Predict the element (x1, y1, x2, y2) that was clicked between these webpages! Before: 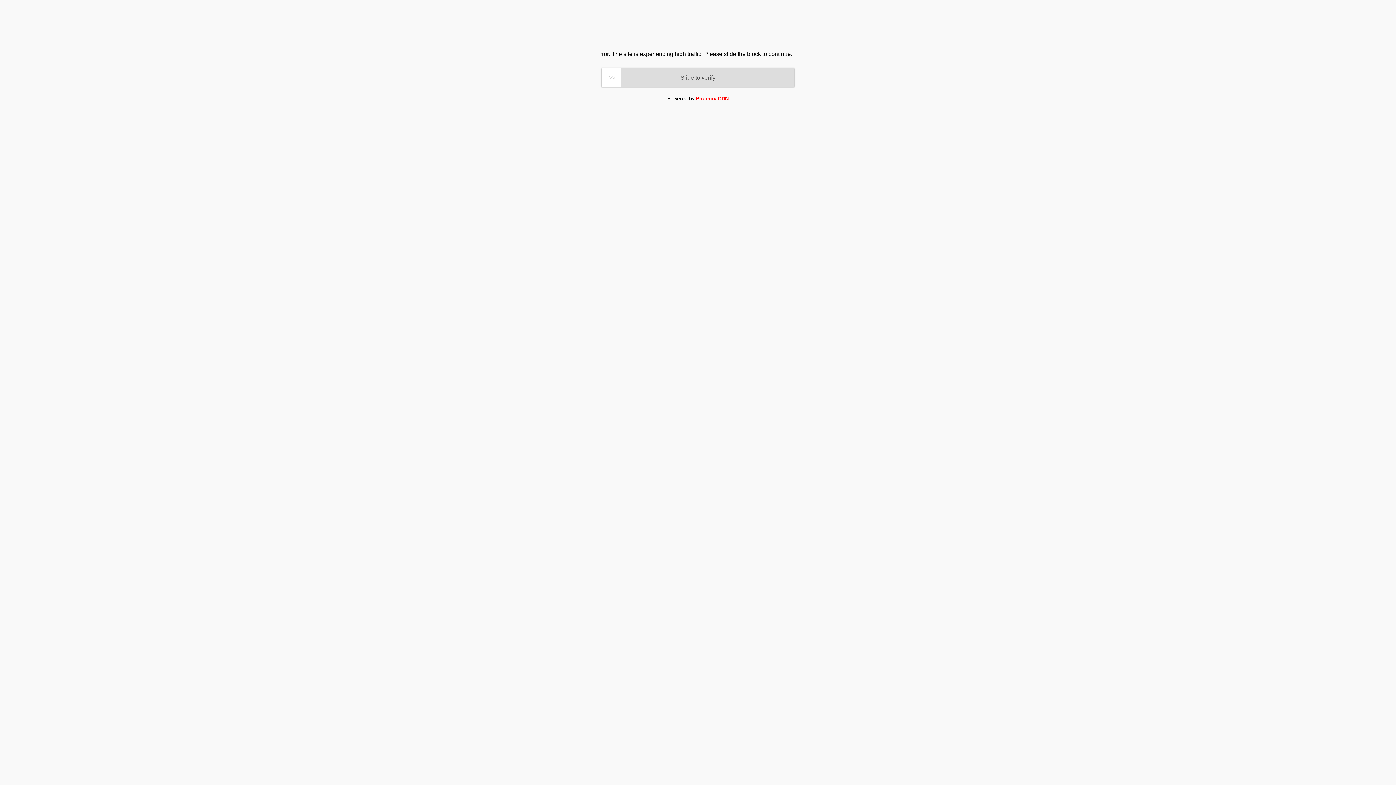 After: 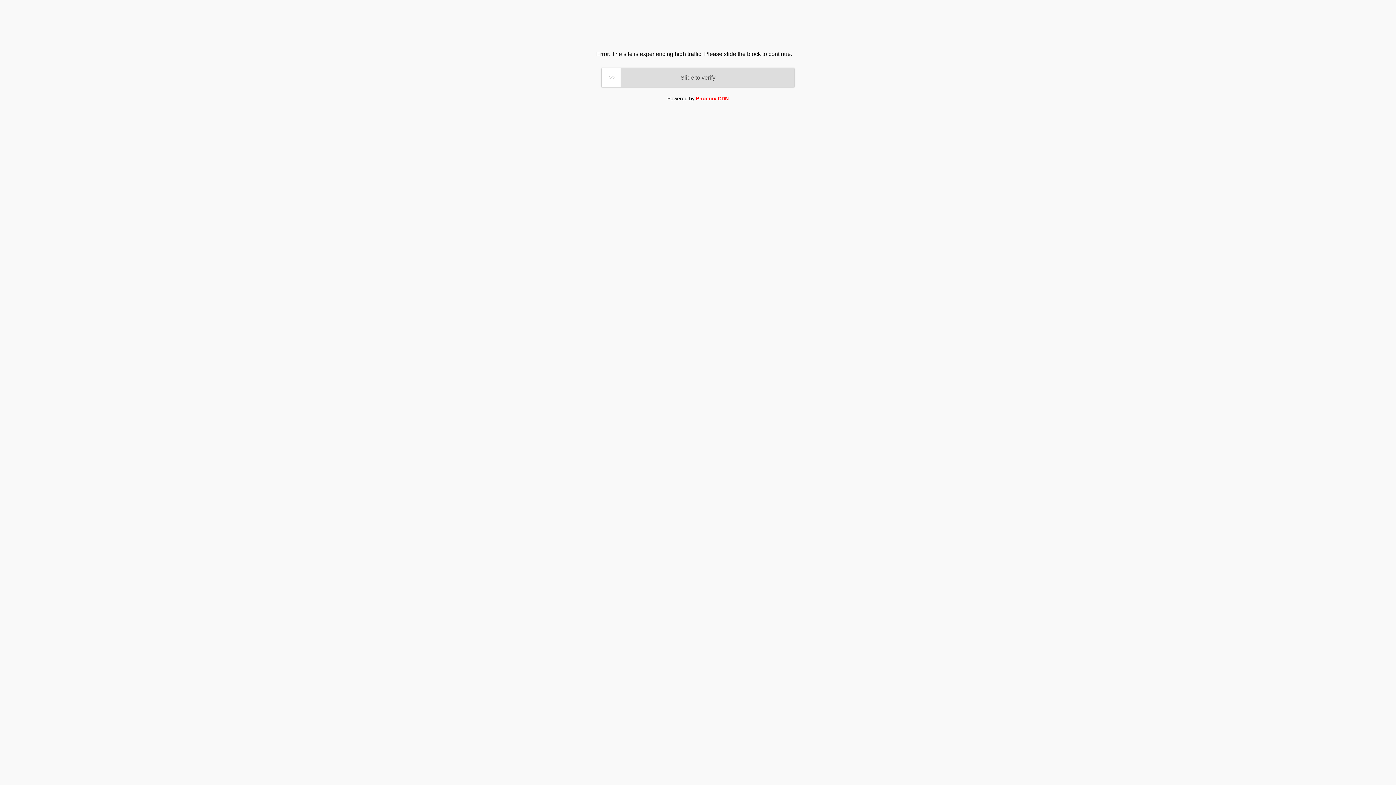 Action: label: Phoenix CDN bbox: (696, 95, 728, 101)